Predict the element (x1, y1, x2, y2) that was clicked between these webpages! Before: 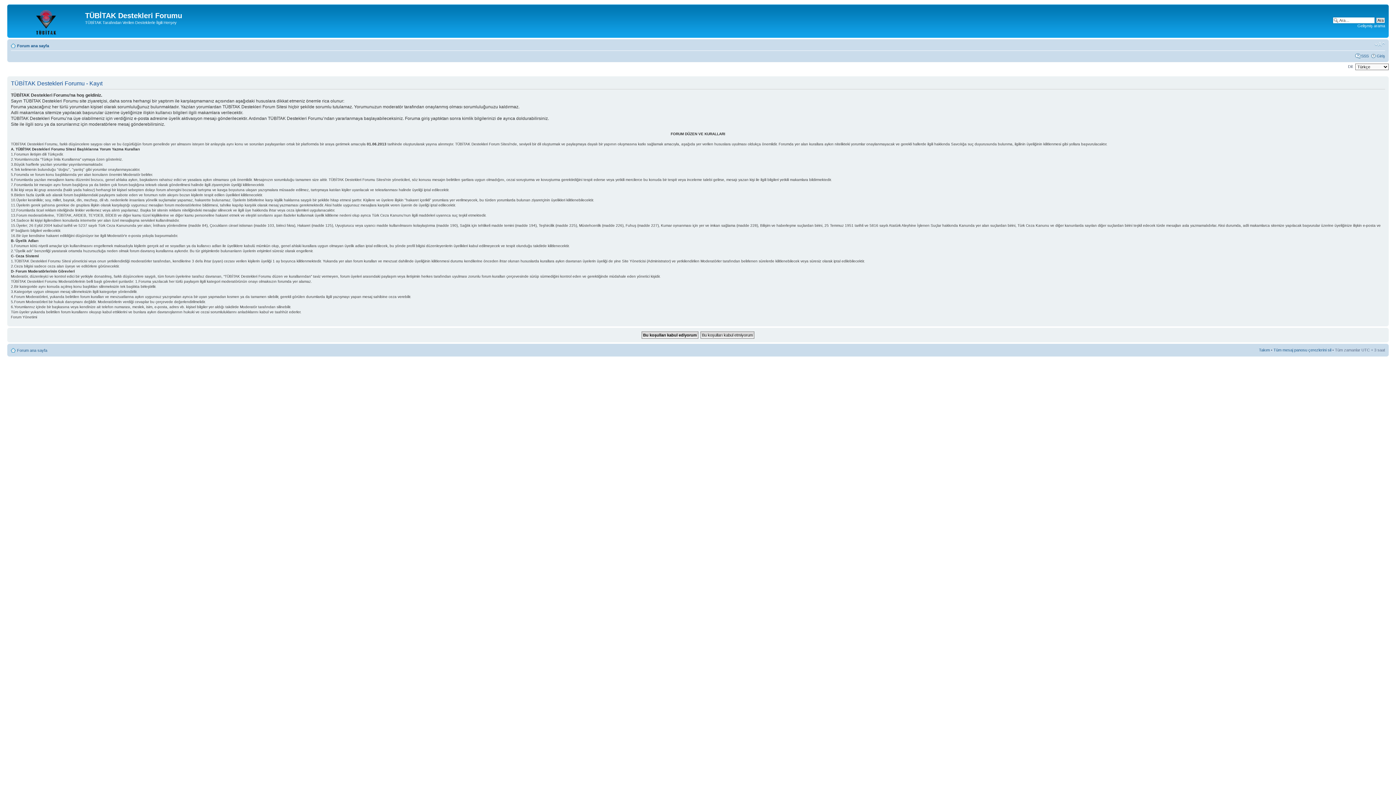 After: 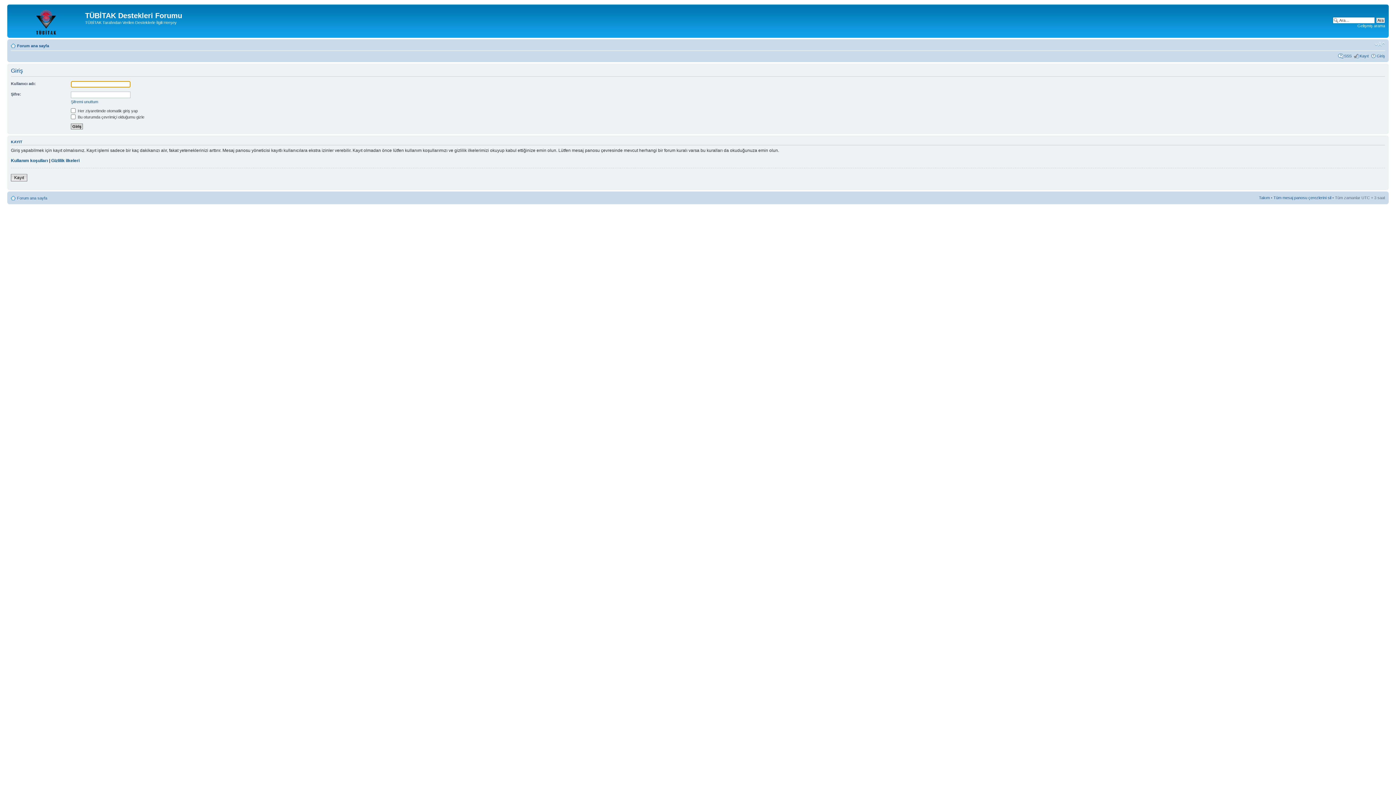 Action: label: Giriş bbox: (1377, 53, 1385, 58)